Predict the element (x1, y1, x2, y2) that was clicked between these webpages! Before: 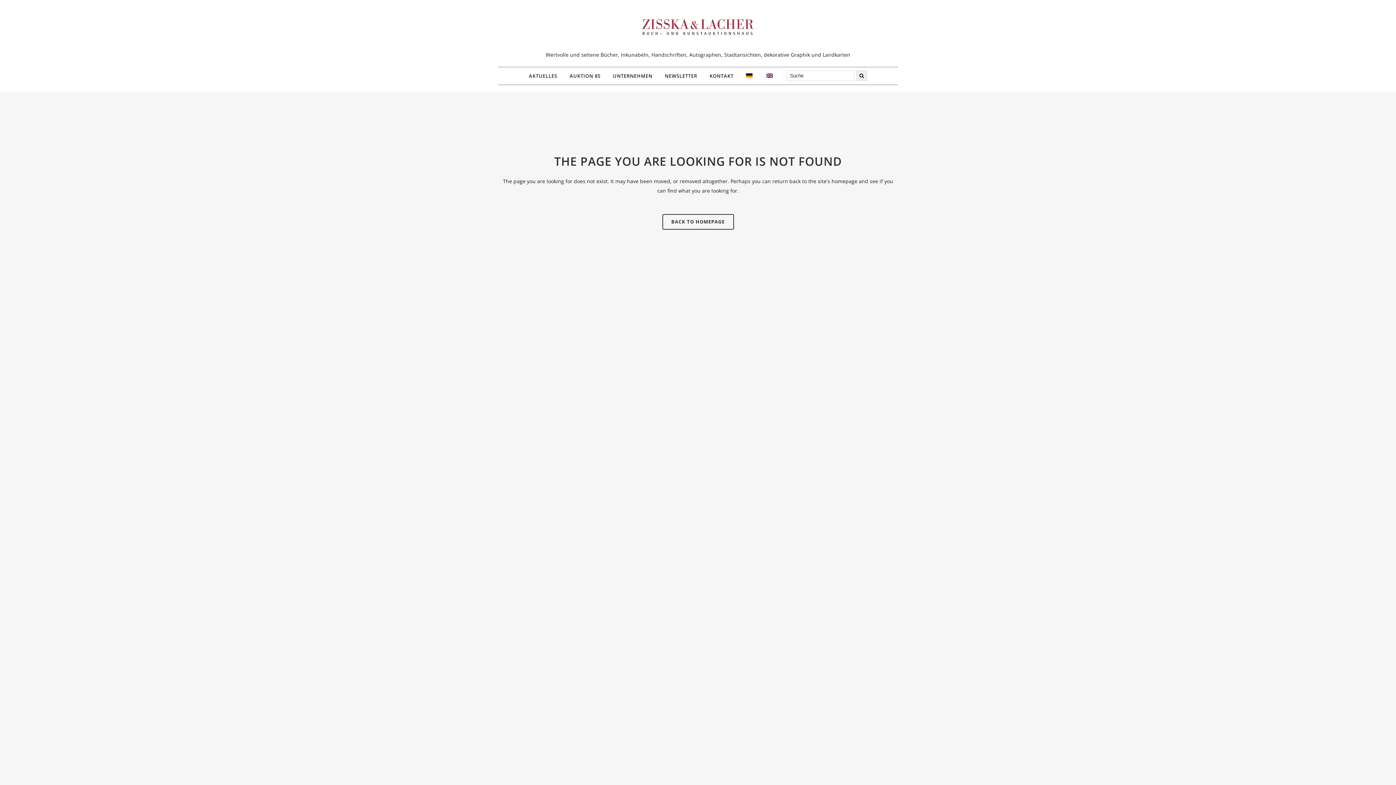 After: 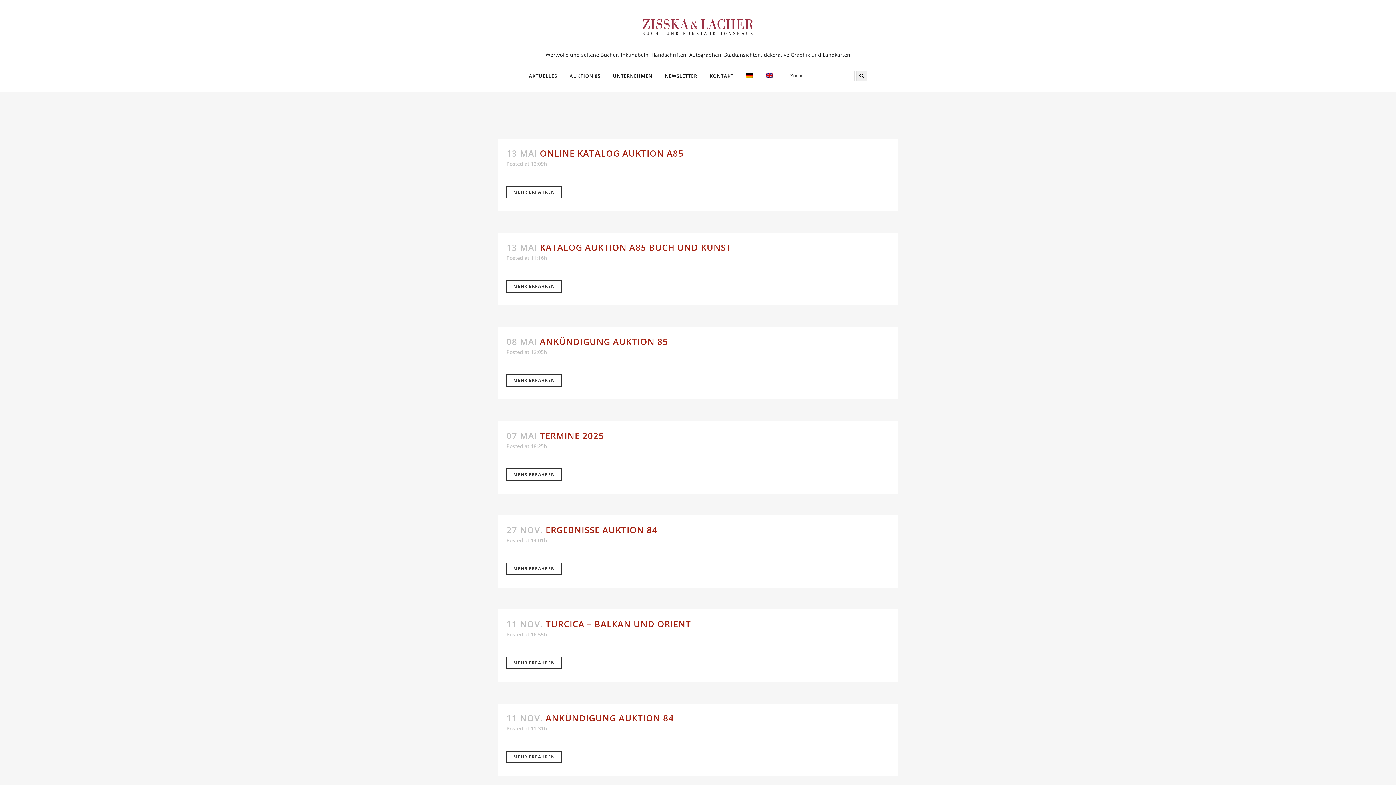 Action: bbox: (856, 70, 867, 81)